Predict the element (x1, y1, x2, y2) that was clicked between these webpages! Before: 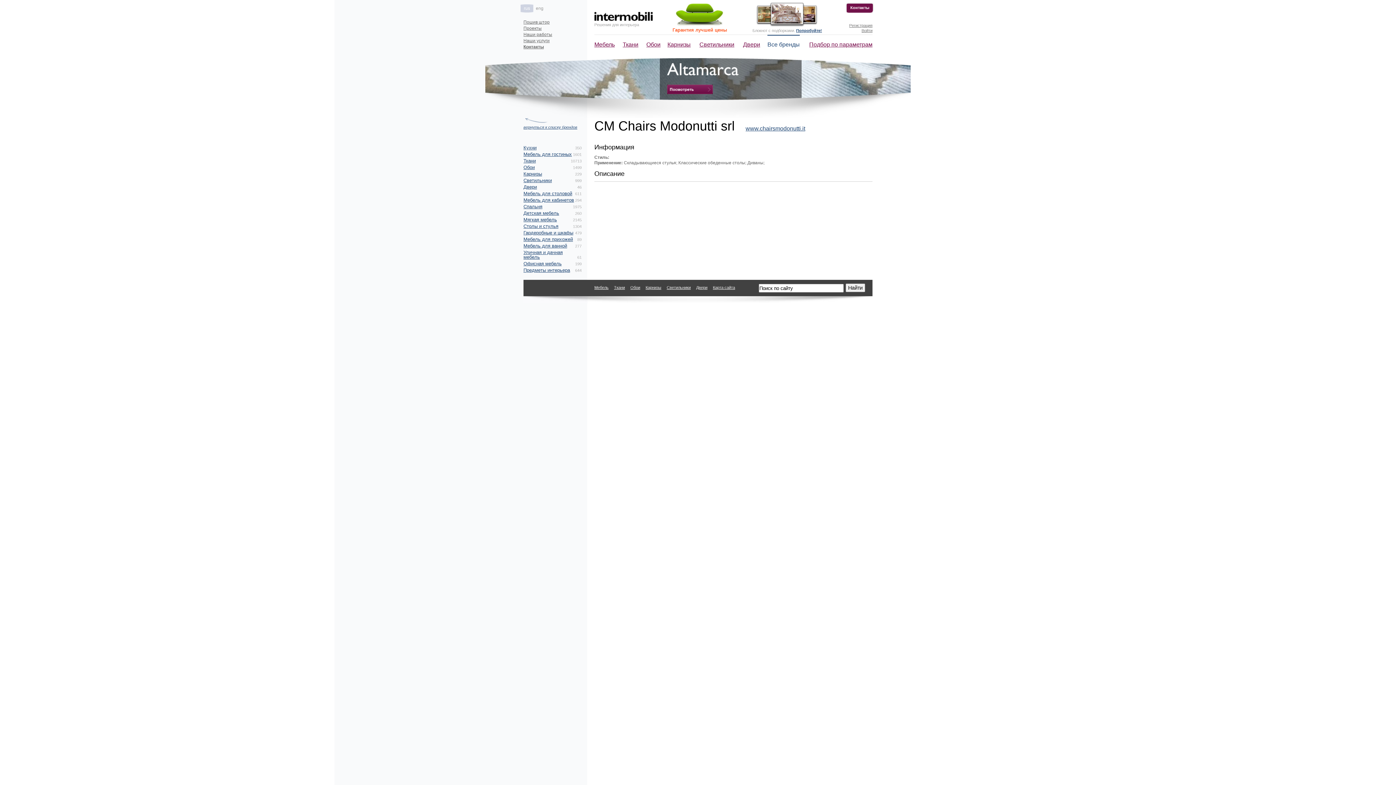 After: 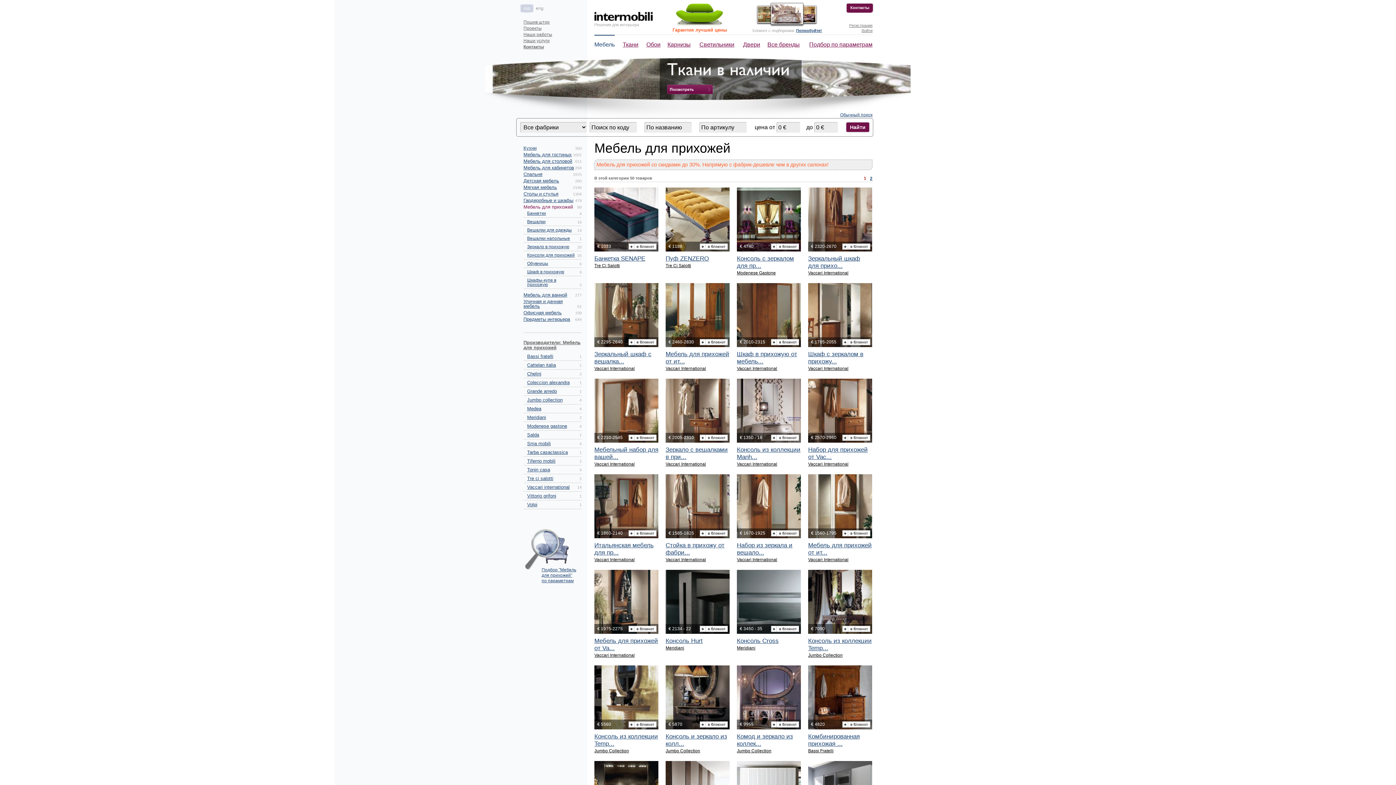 Action: label: Мебель для прихожей bbox: (523, 236, 573, 242)